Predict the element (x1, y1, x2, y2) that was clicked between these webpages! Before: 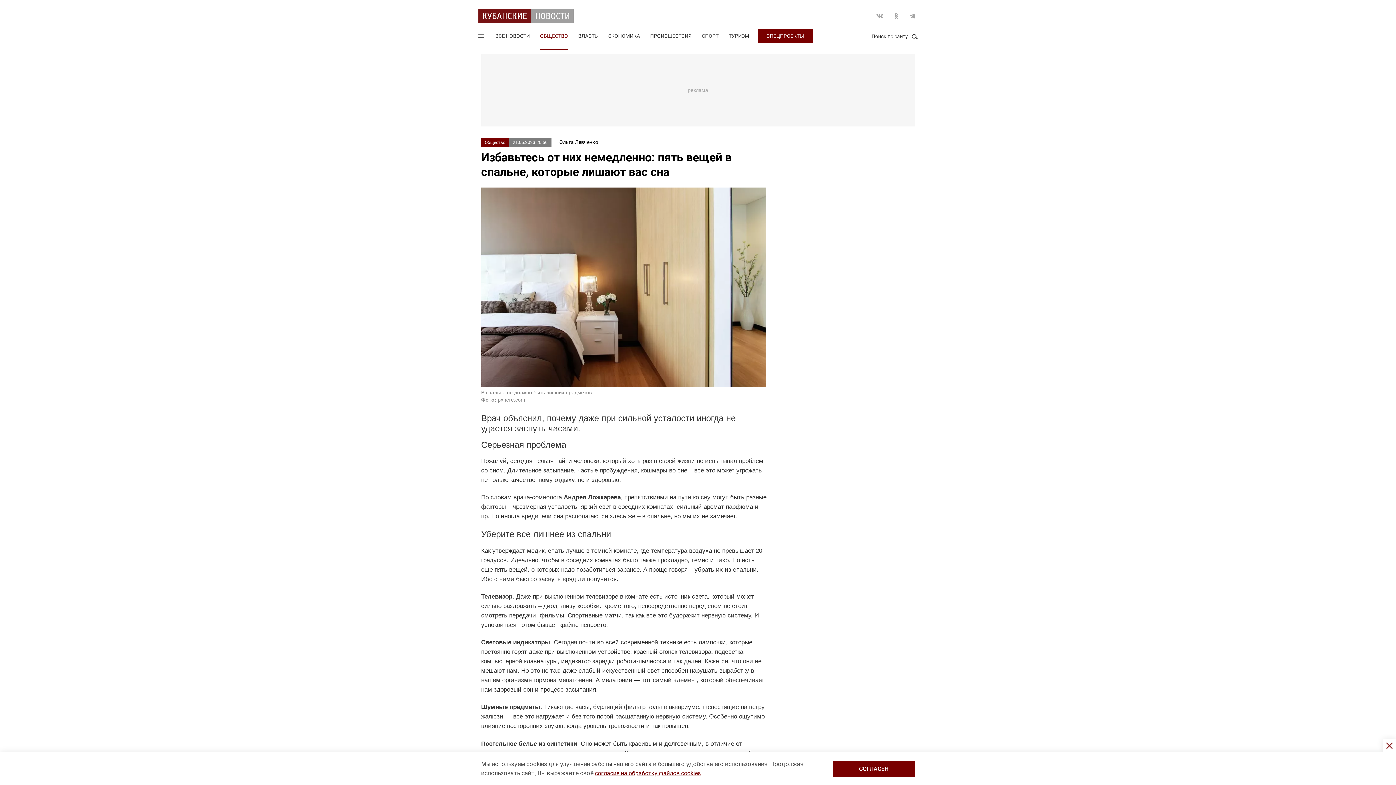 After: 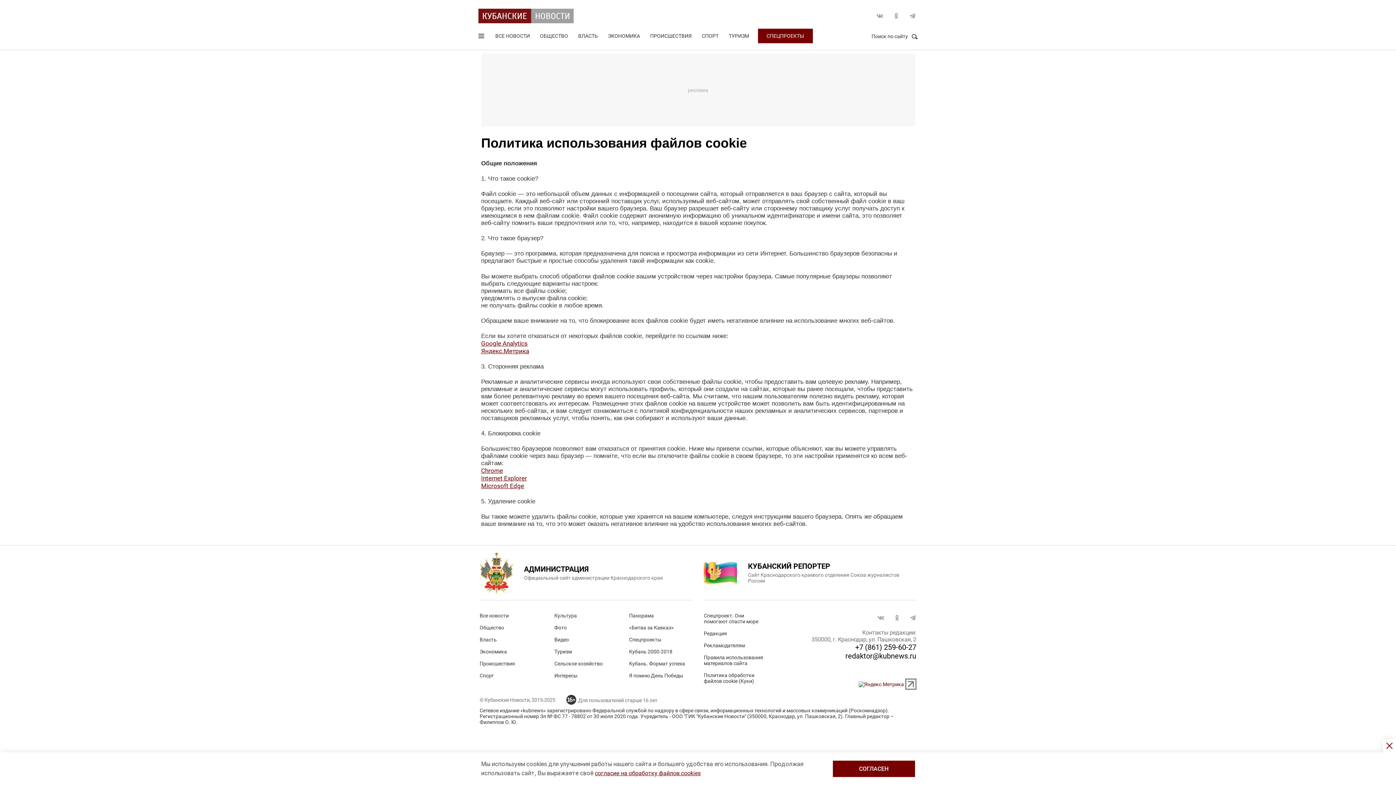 Action: bbox: (595, 770, 700, 777) label: согласие на обработку файлов cookies